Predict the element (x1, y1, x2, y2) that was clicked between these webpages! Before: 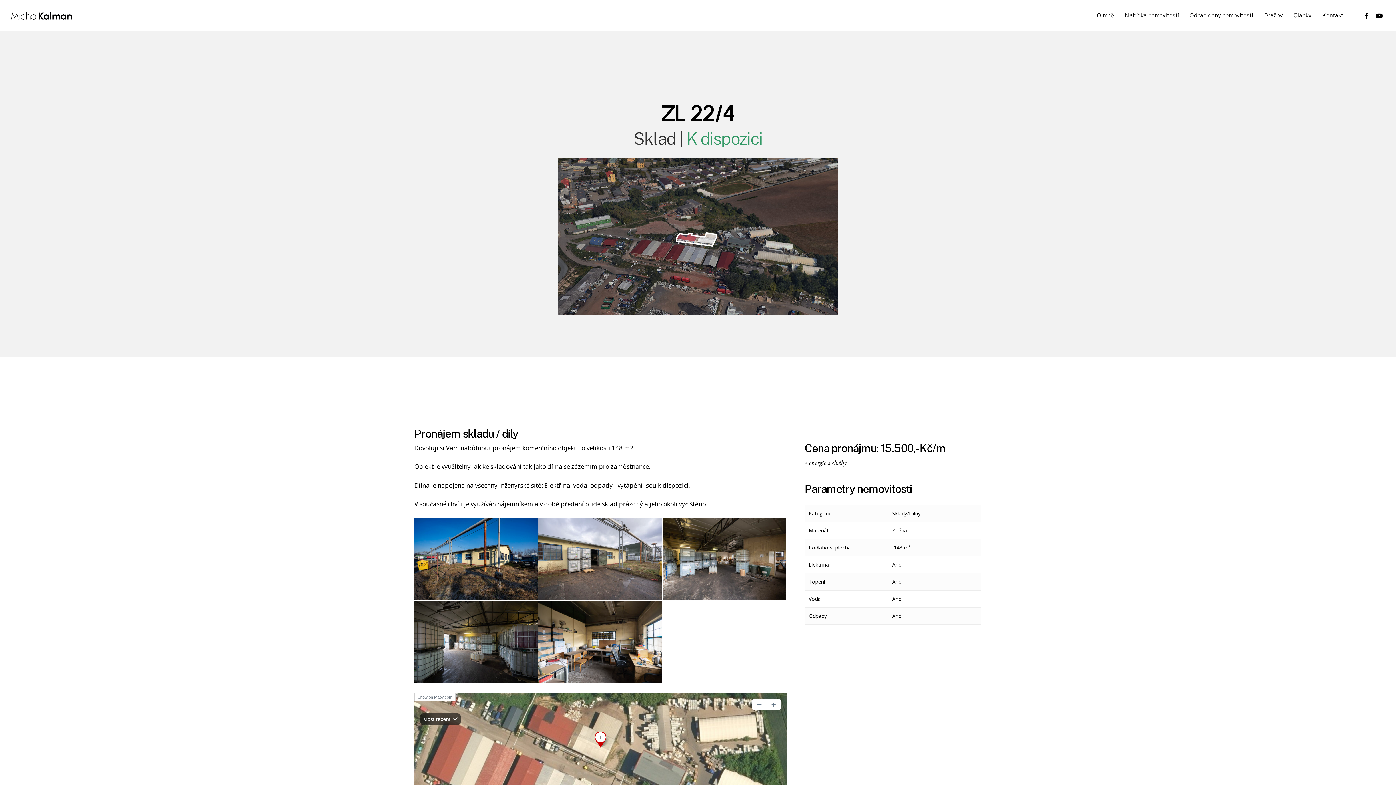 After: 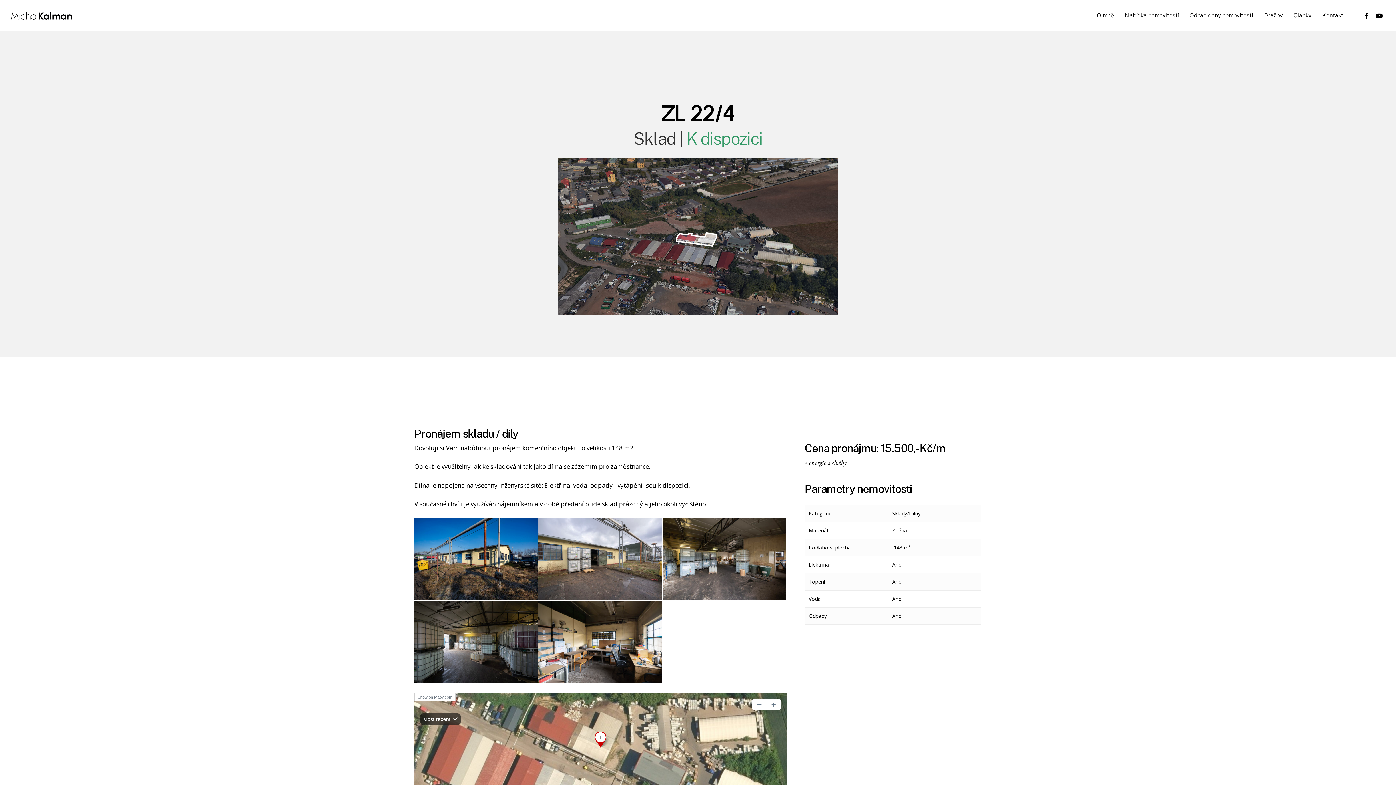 Action: label: youtube bbox: (1373, 11, 1386, 19)